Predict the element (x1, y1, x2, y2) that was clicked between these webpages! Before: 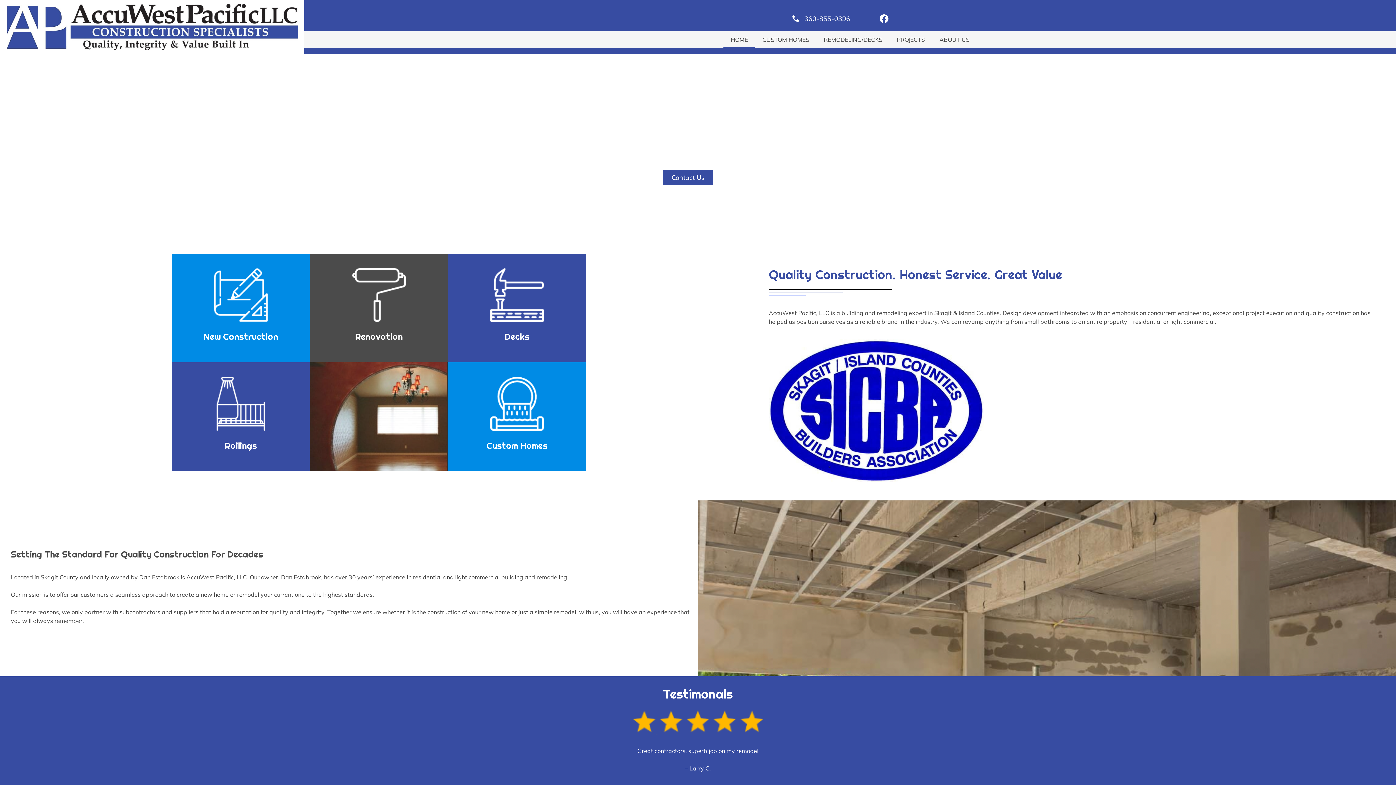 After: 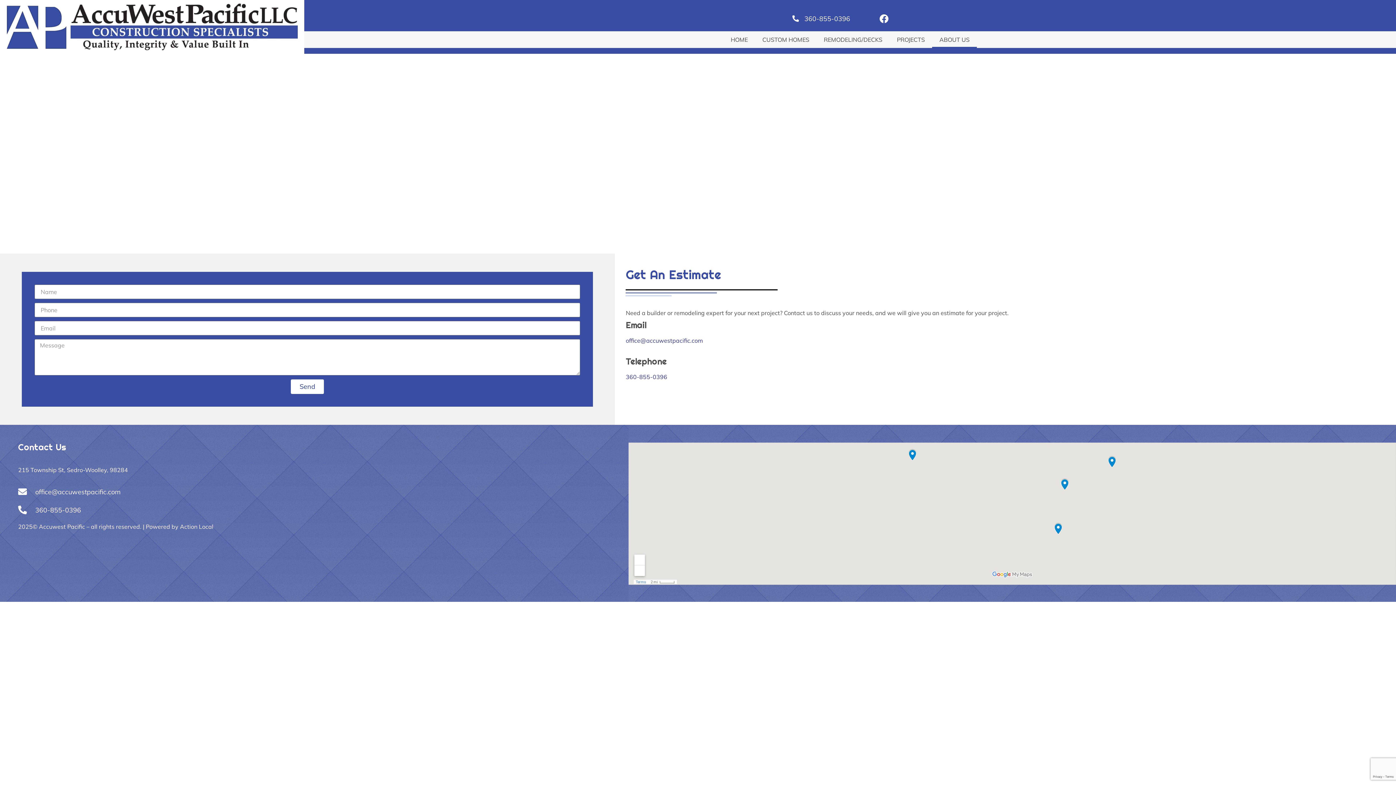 Action: bbox: (662, 170, 713, 185) label: Contact Us